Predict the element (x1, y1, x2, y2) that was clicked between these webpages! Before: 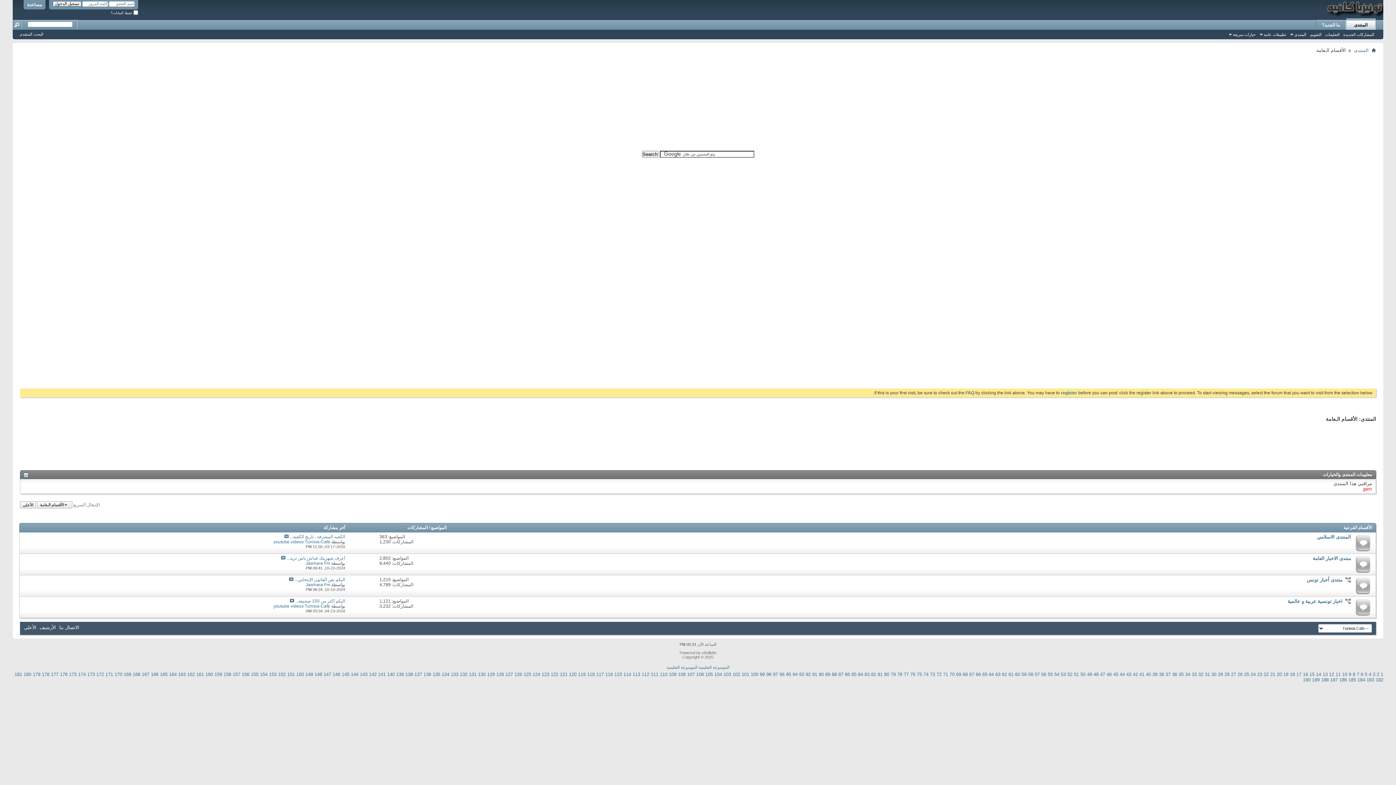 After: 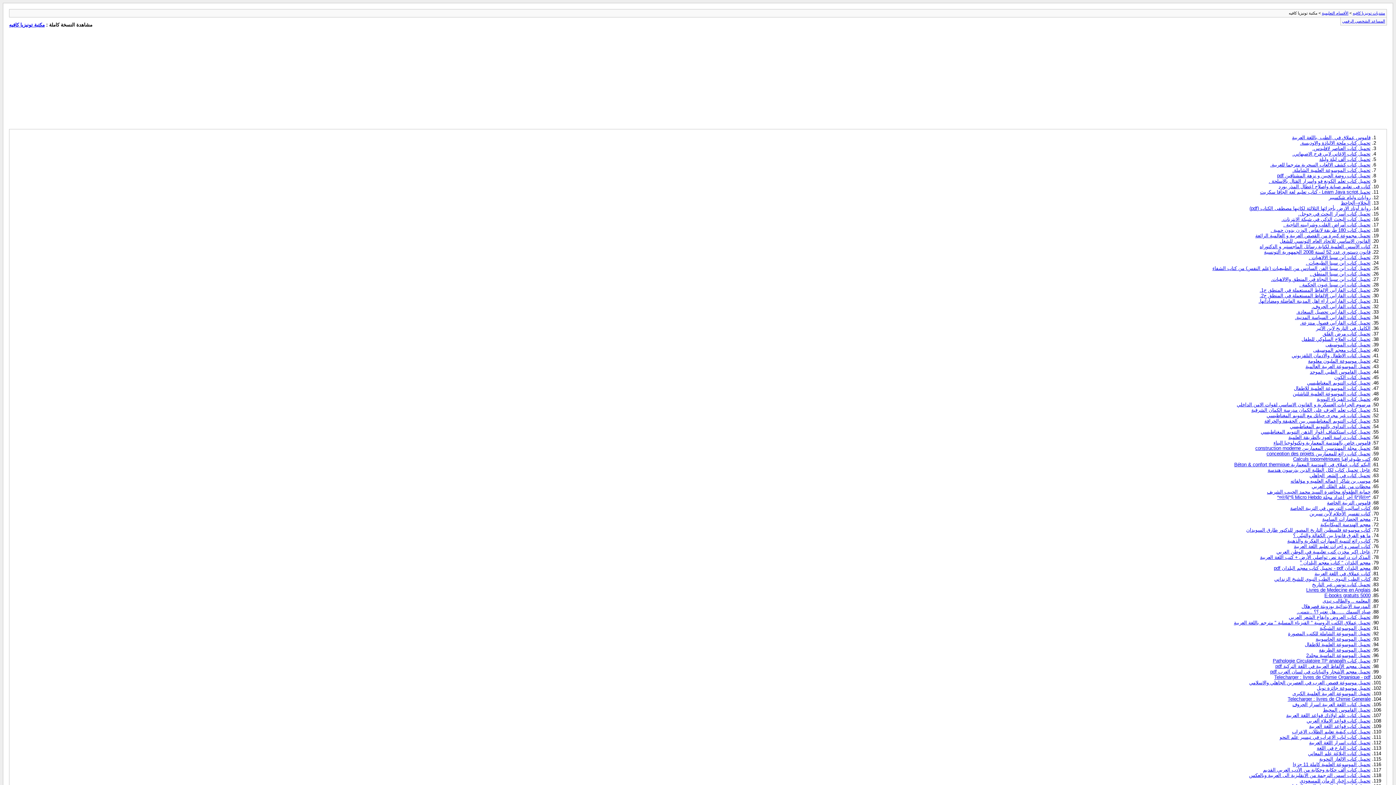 Action: label: 18 bbox: (1290, 671, 1295, 677)